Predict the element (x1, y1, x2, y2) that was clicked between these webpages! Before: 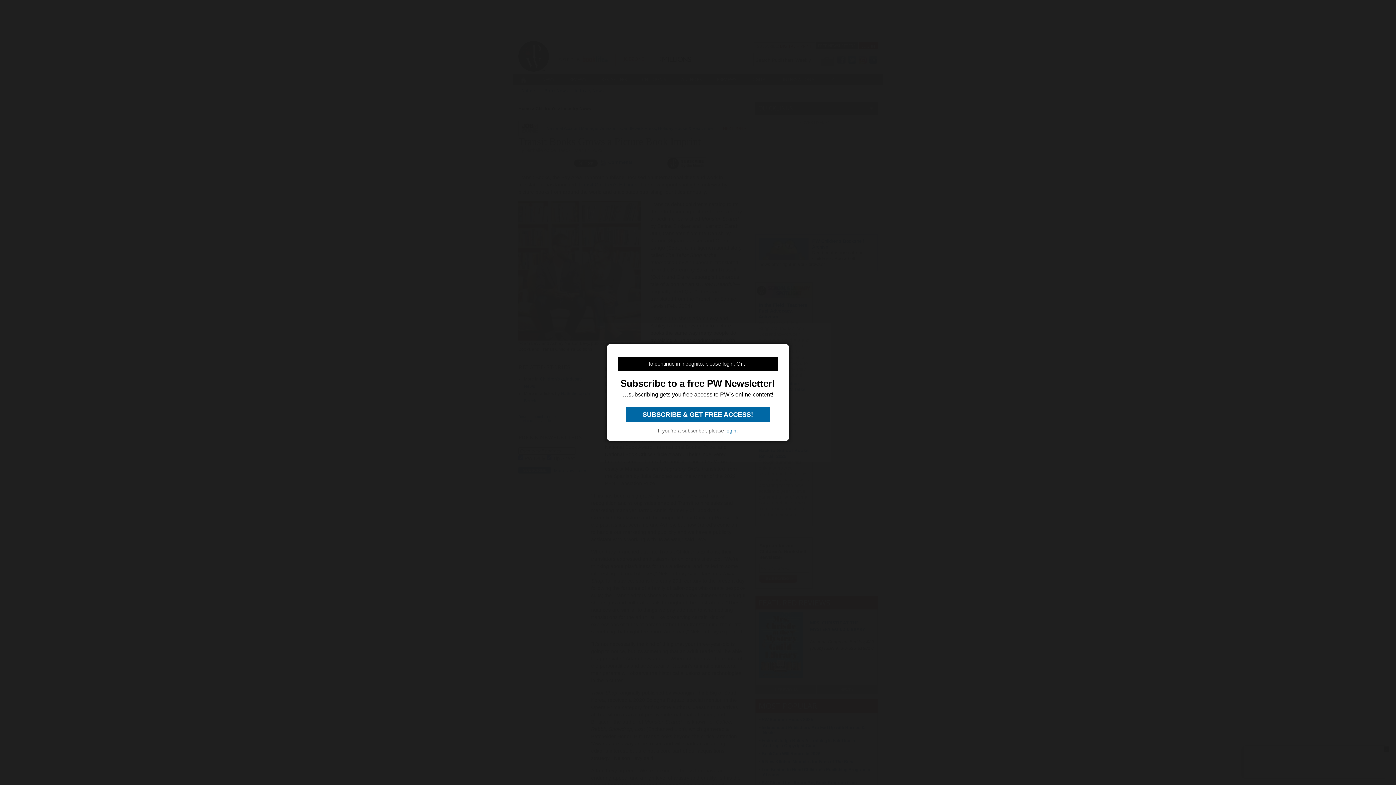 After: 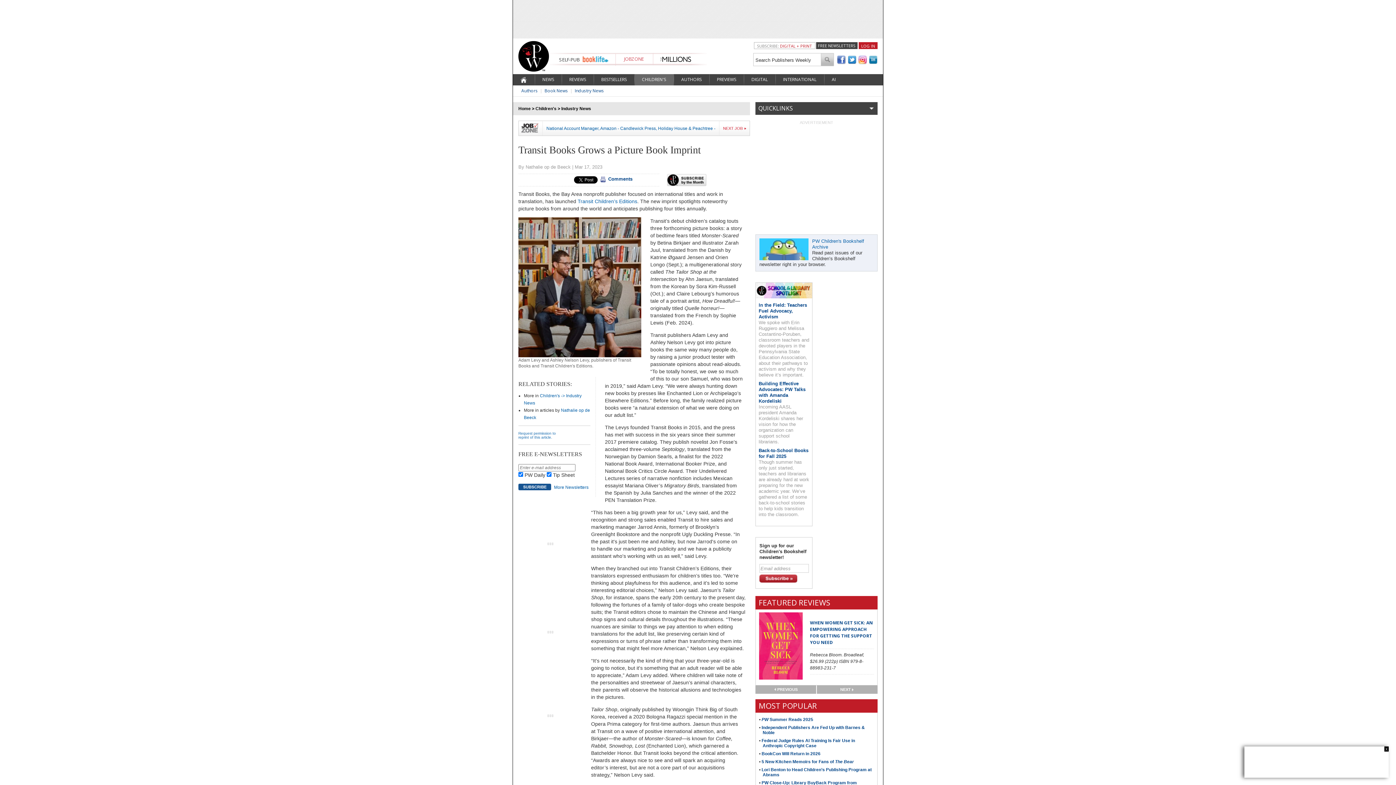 Action: bbox: (626, 407, 769, 422) label:  SUBSCRIBE & GET FREE ACCESS! 